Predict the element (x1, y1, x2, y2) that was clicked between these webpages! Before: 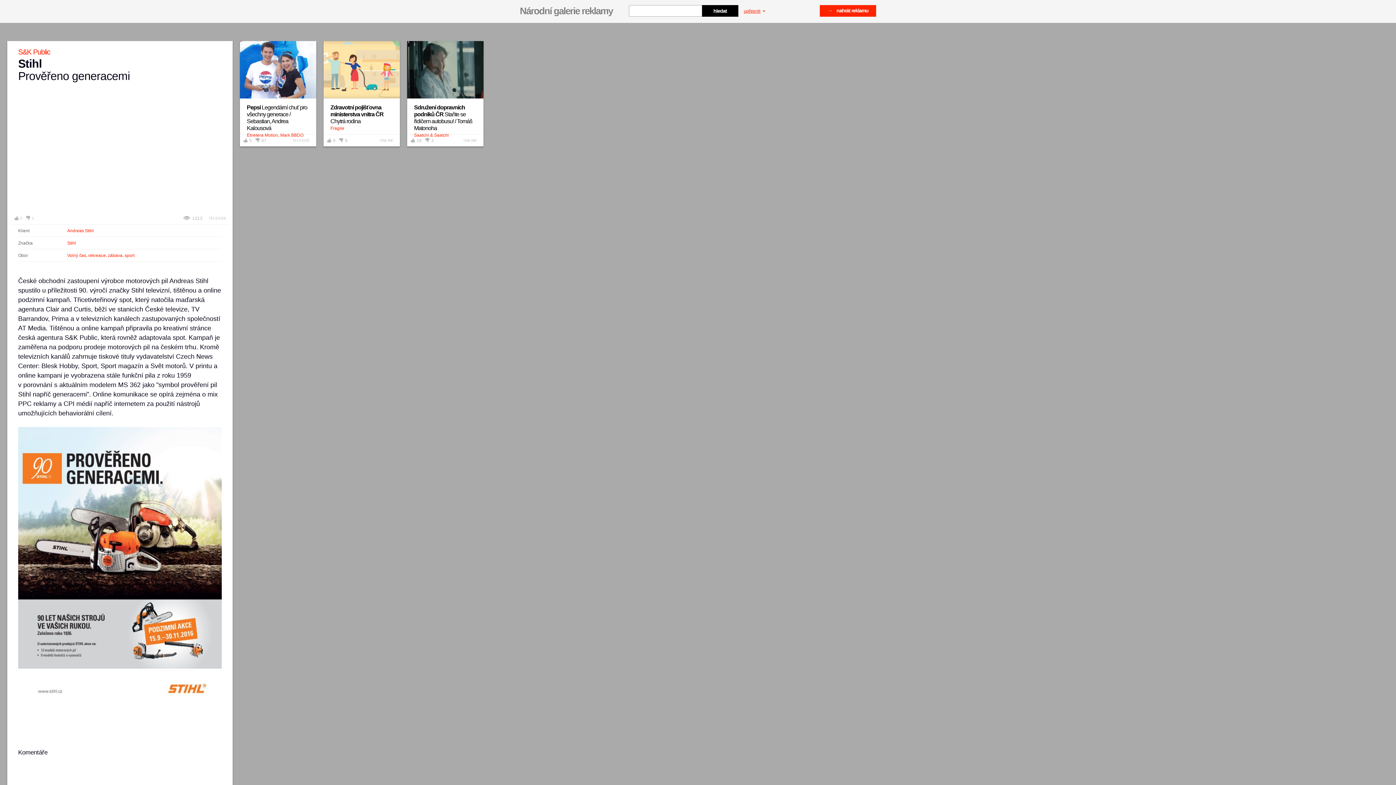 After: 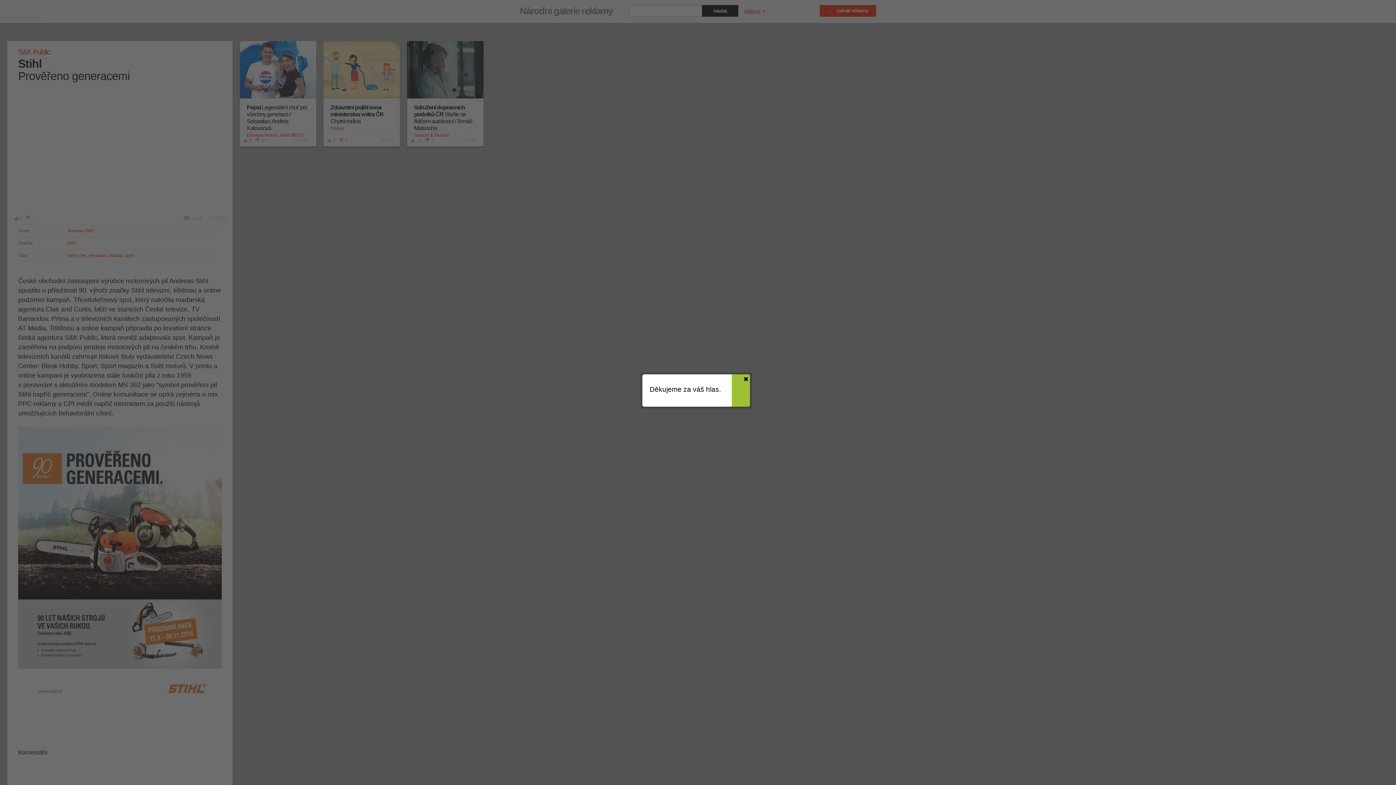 Action: bbox: (339, 138, 347, 142) label: 5